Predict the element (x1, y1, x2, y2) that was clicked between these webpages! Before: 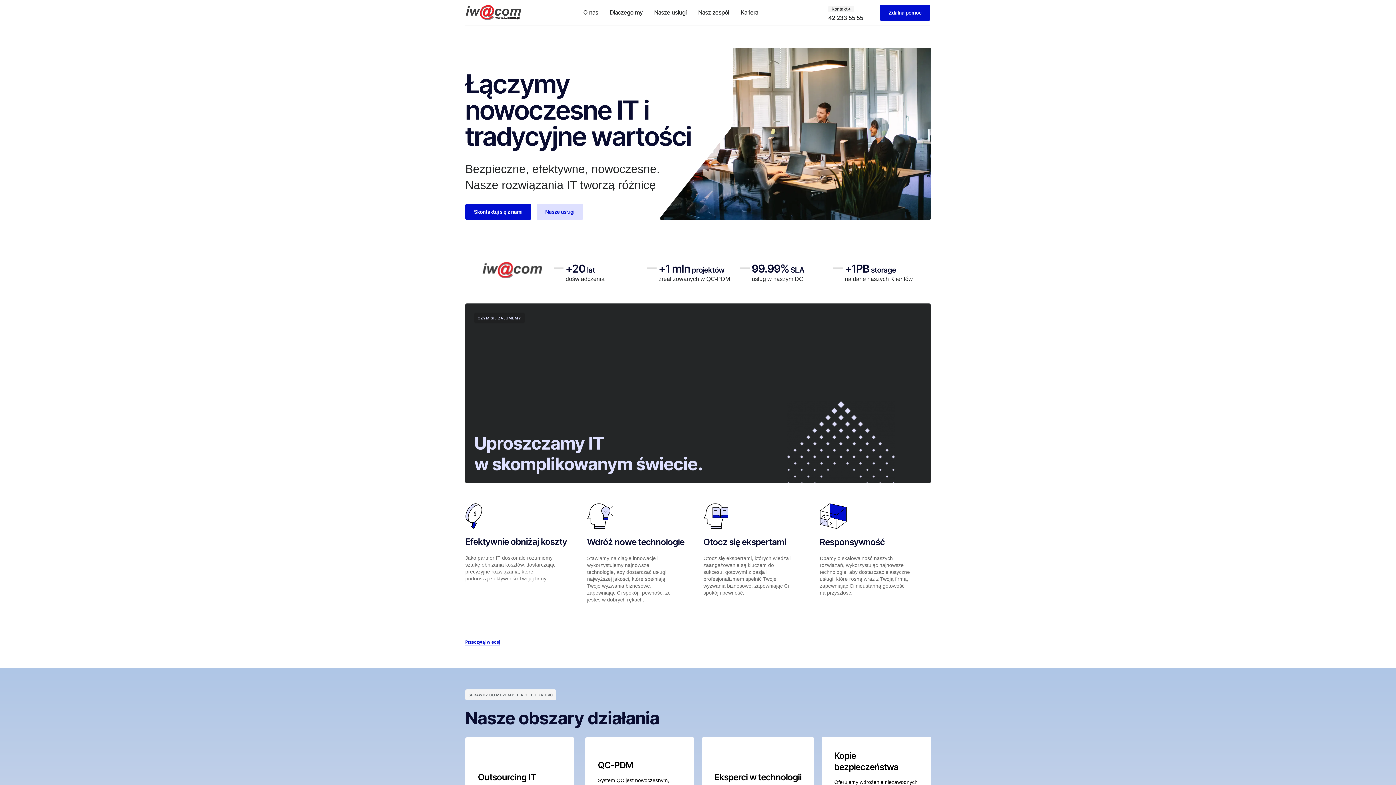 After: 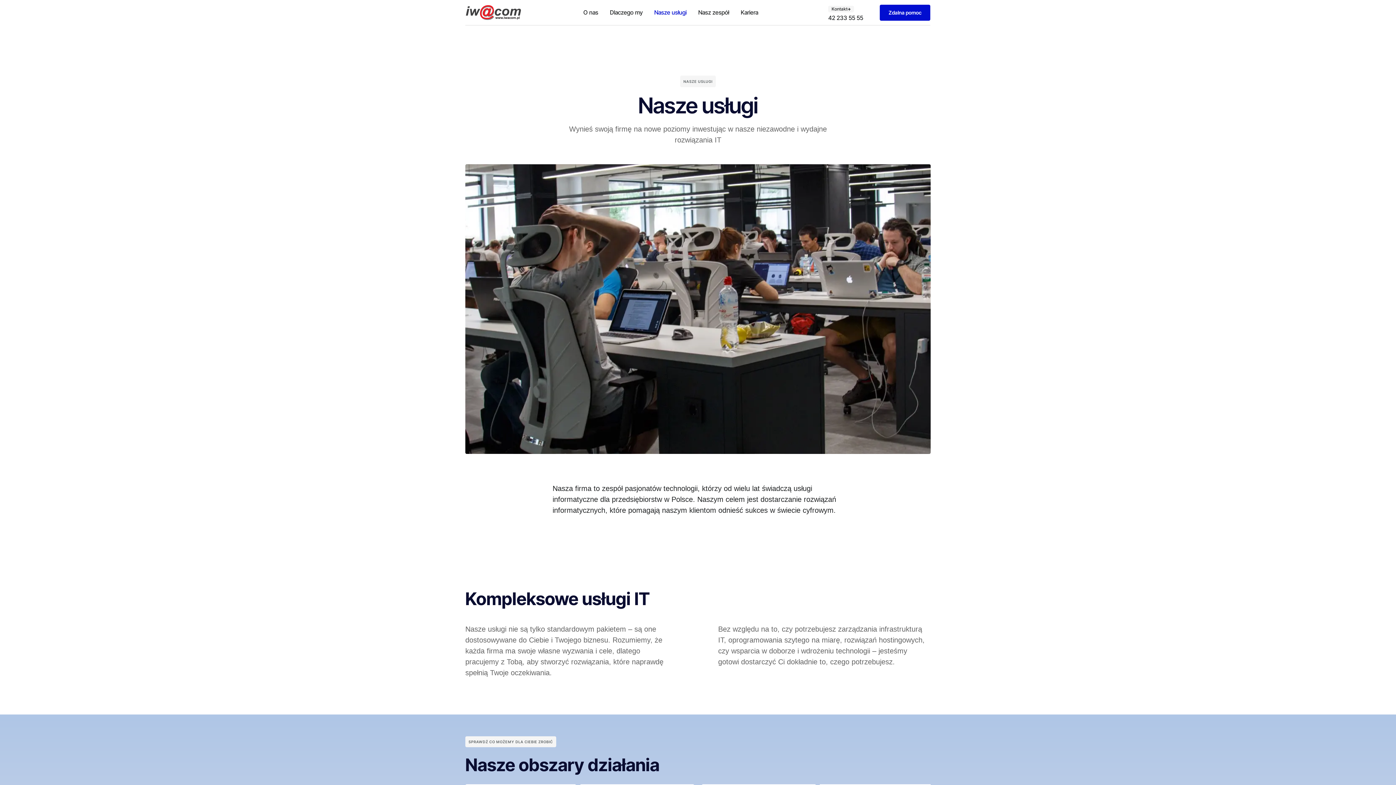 Action: label: Nasze usługi bbox: (652, 1, 688, 23)